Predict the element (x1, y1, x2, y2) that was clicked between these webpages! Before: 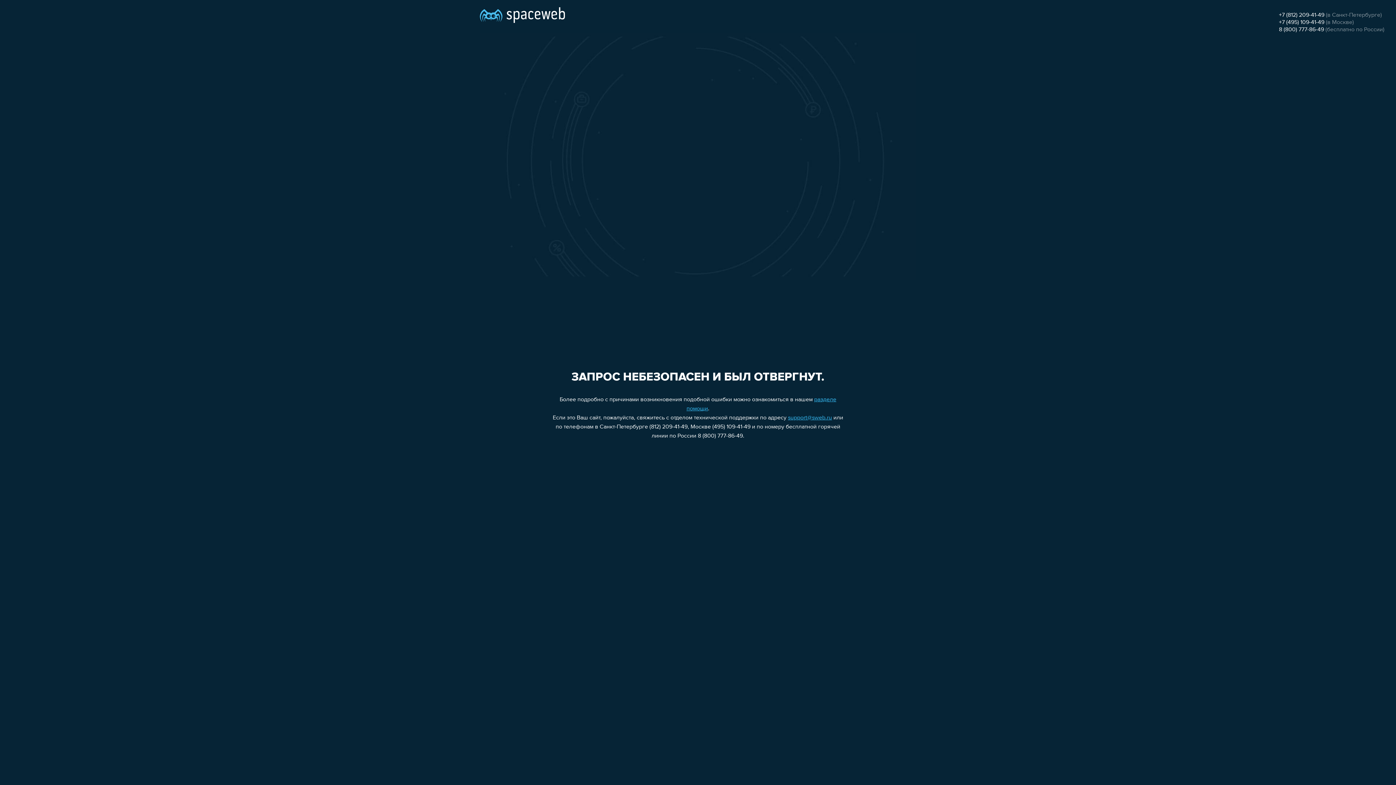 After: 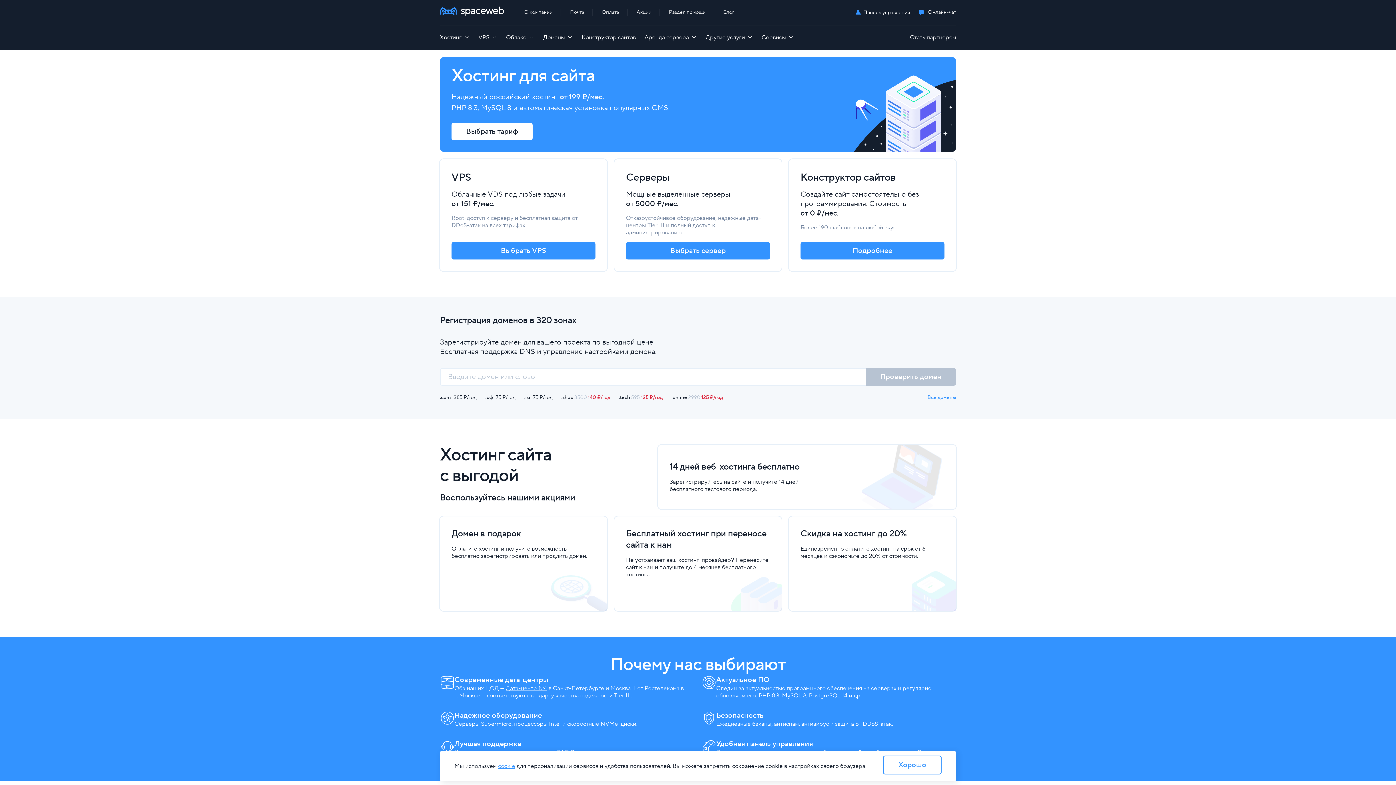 Action: bbox: (480, 0, 565, 25)